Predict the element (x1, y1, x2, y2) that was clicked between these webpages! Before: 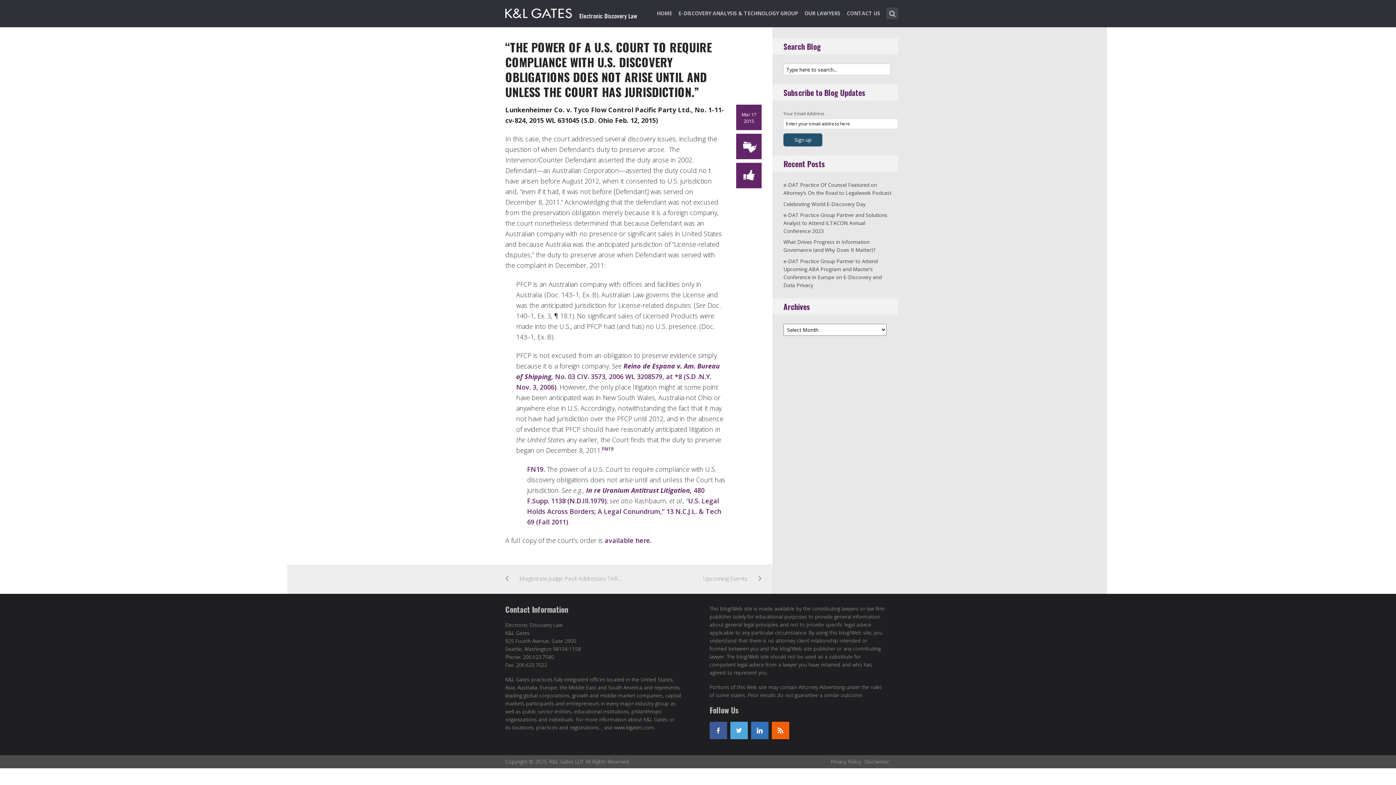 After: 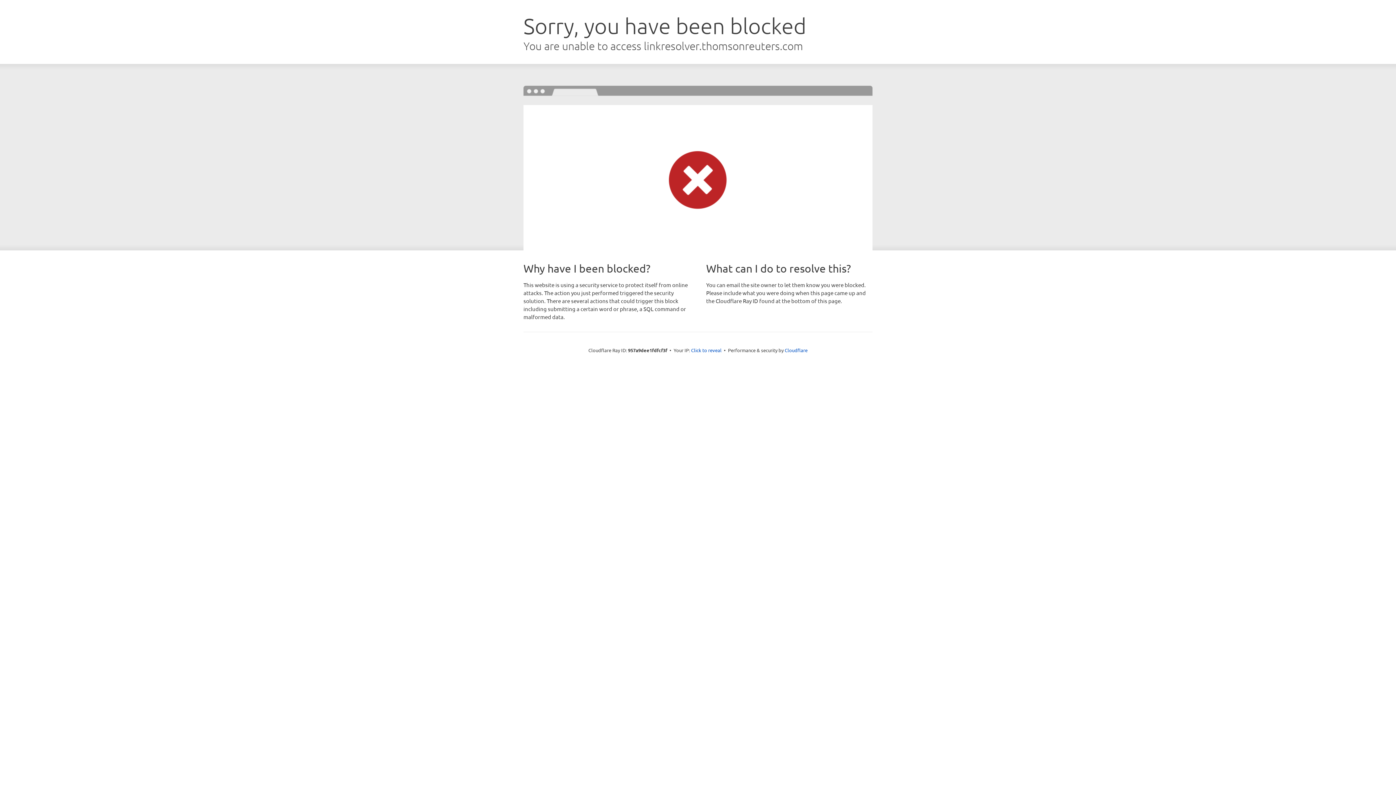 Action: bbox: (527, 496, 721, 526) label: U.S. Legal Holds Across Borders; A Legal Conundrum,” 13 N.C.J.L. & Tech 69 (Fall 2011)